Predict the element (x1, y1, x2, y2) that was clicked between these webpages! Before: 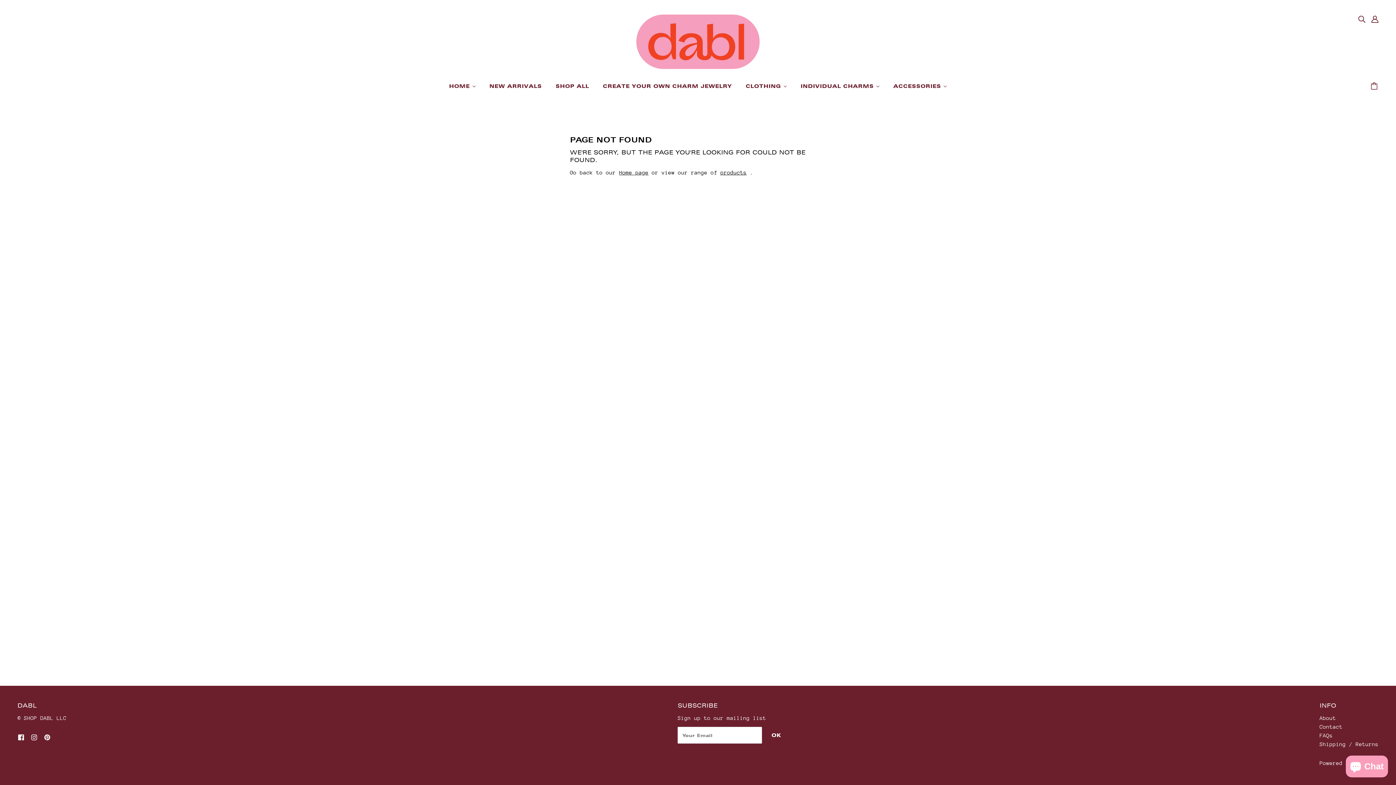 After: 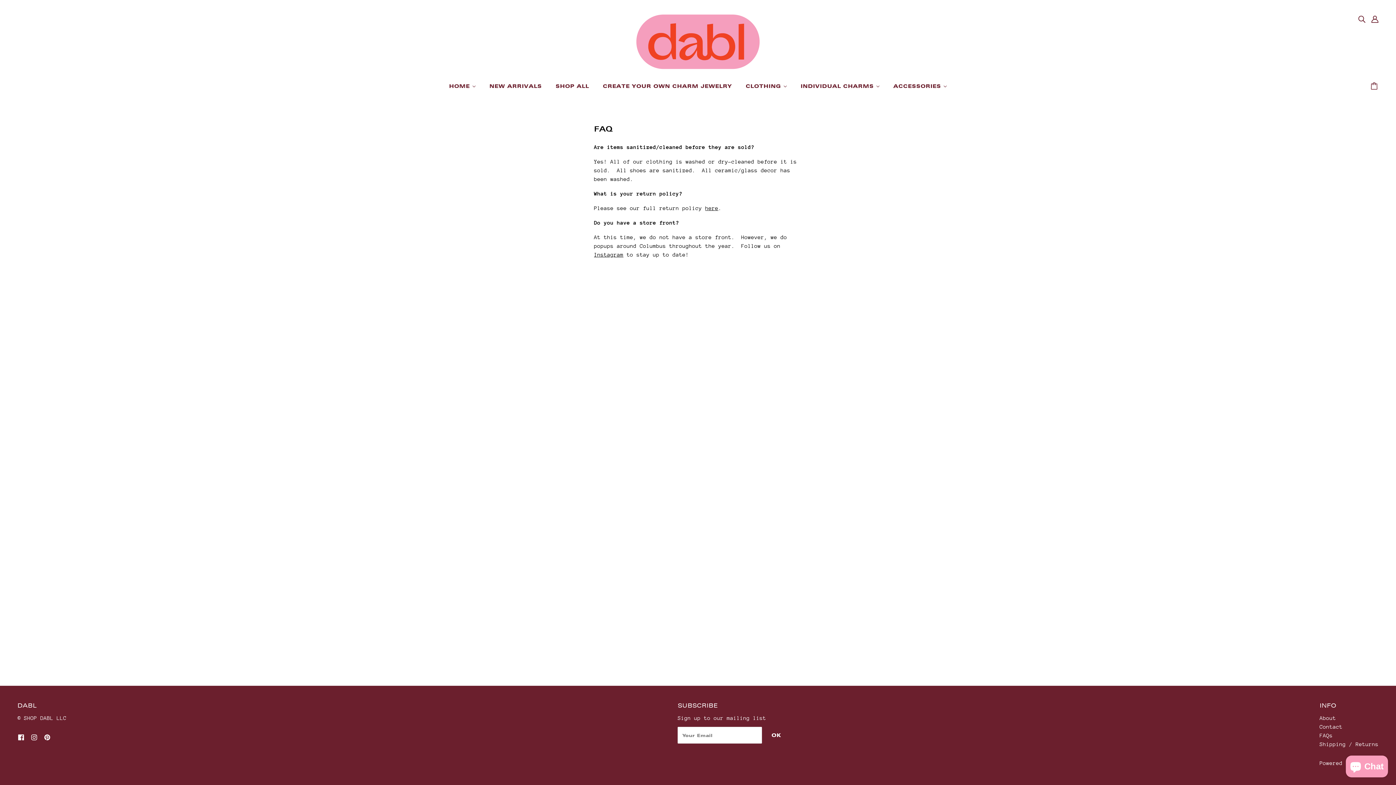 Action: label: FAQs bbox: (1319, 732, 1333, 738)